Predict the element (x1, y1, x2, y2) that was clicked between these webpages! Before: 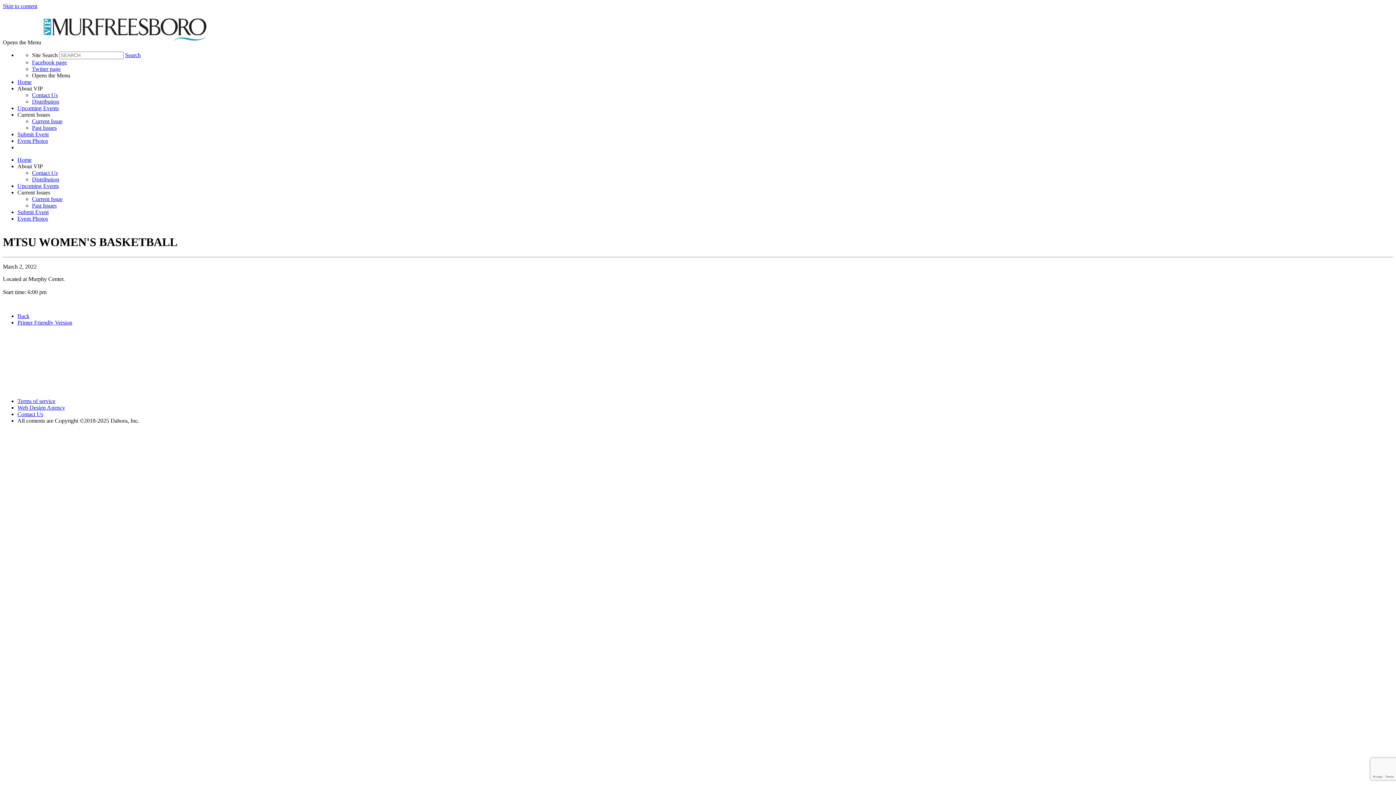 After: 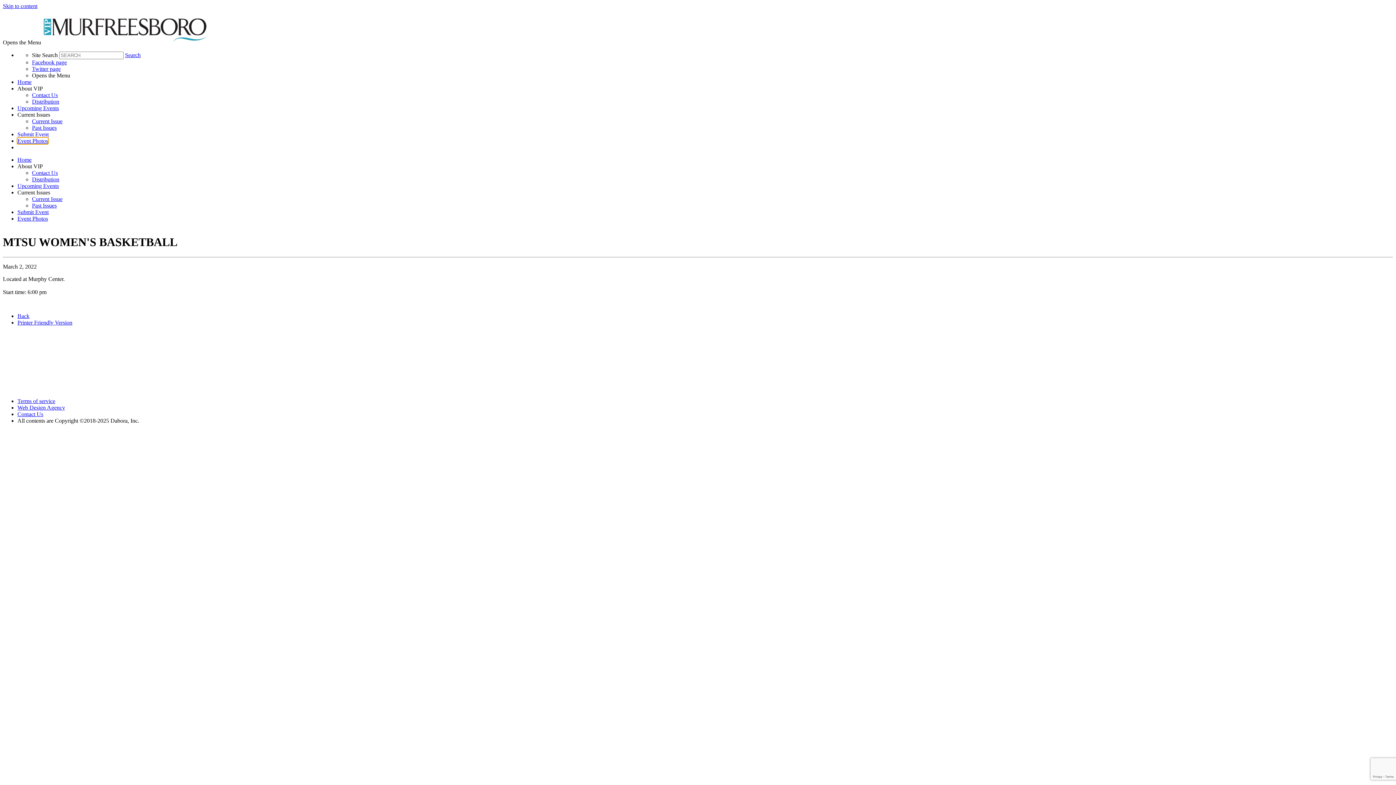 Action: label: Event Photos bbox: (17, 137, 48, 144)